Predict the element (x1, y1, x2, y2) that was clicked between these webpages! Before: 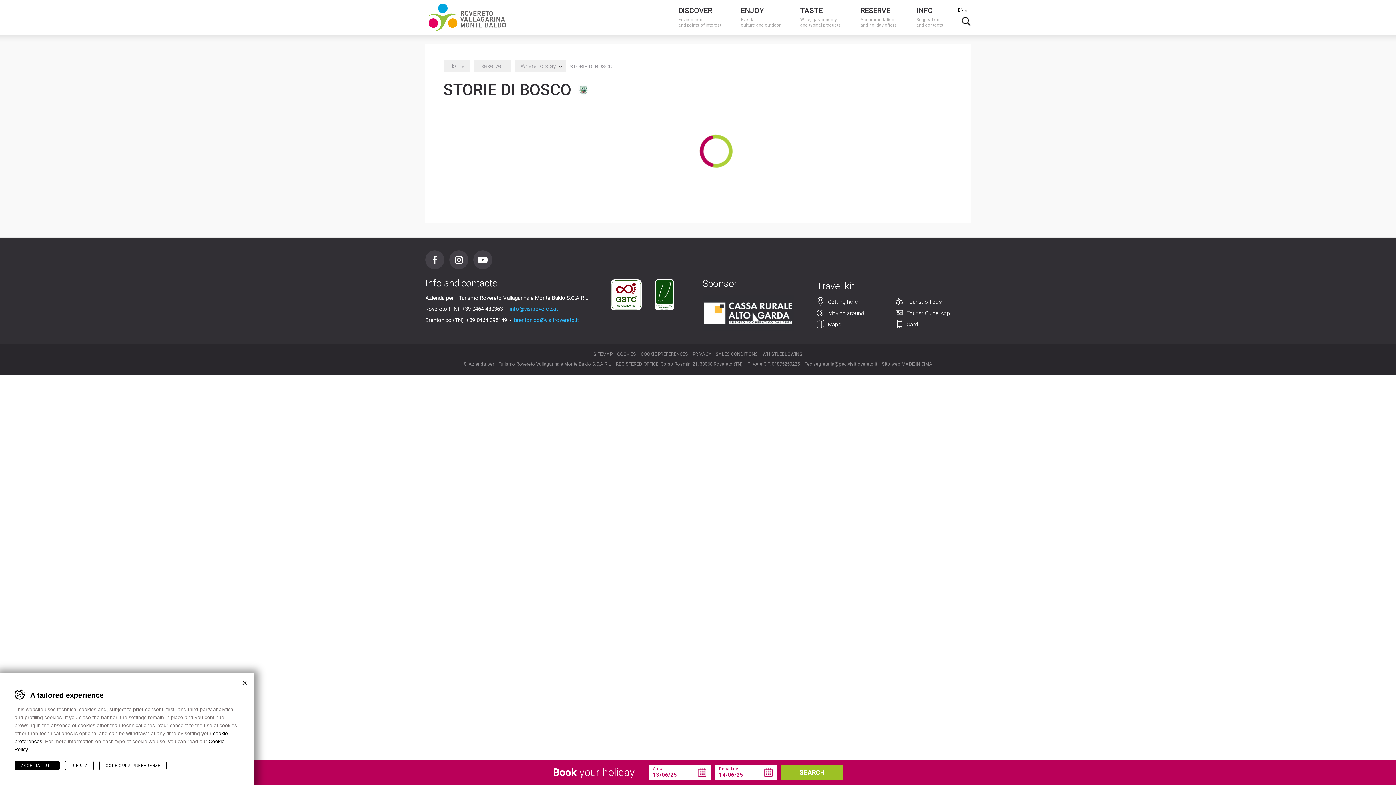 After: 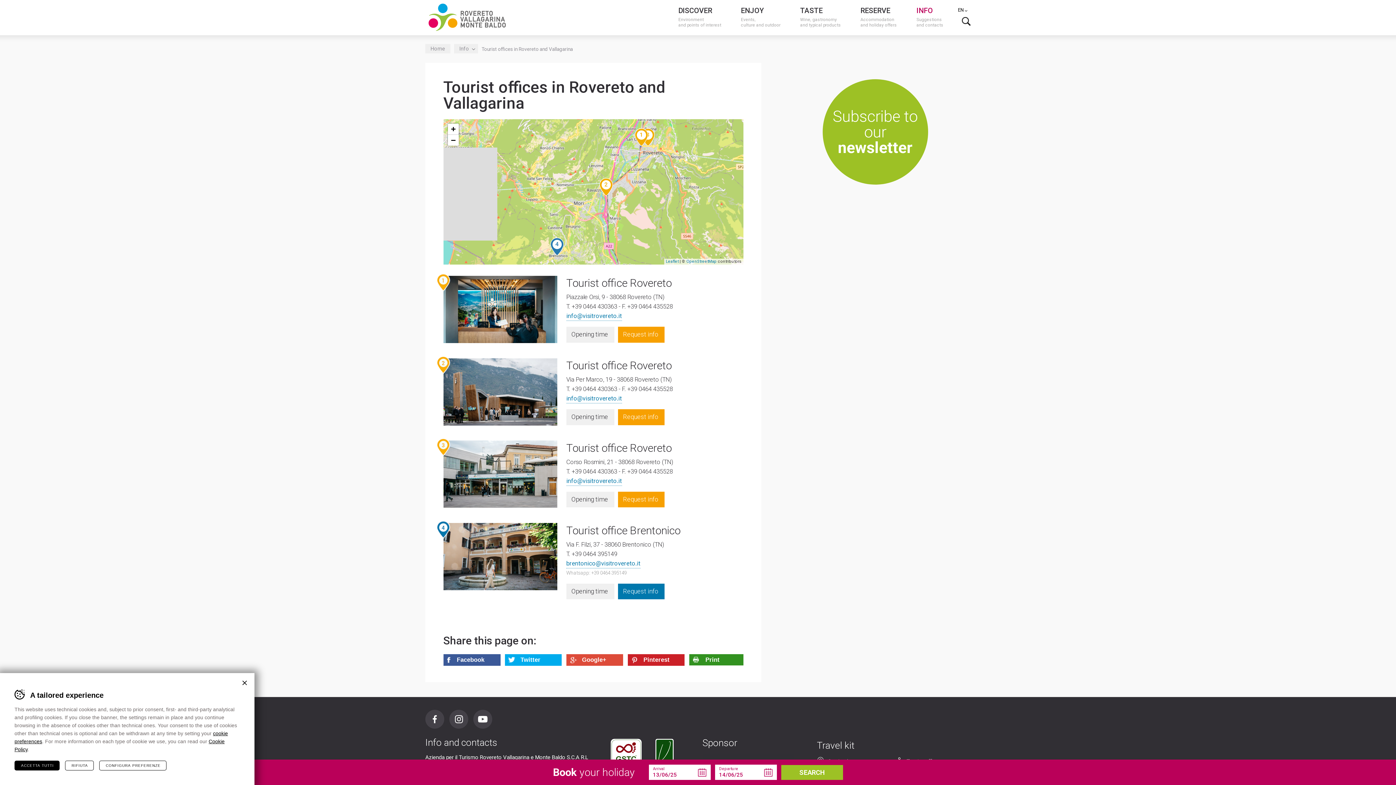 Action: bbox: (906, 298, 942, 305) label: Tourist offices